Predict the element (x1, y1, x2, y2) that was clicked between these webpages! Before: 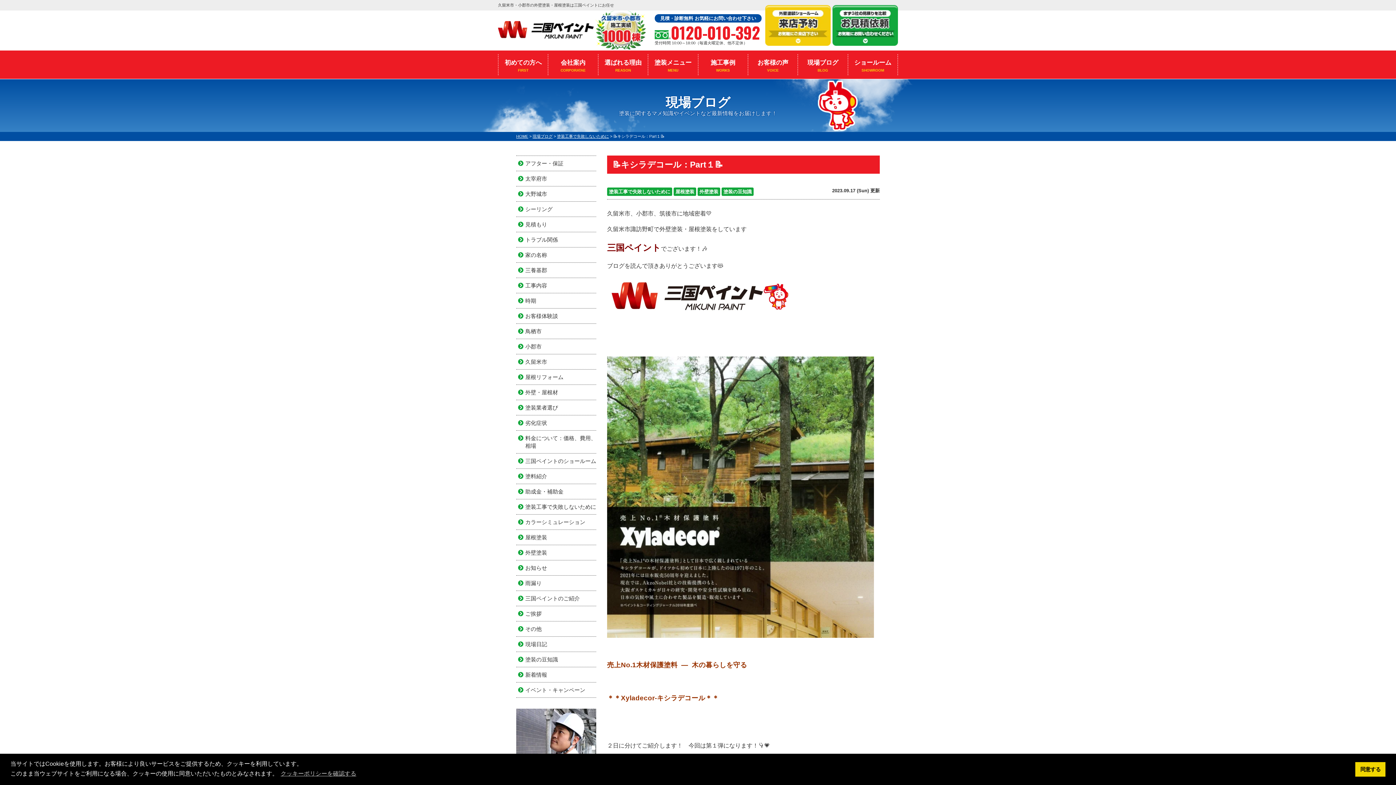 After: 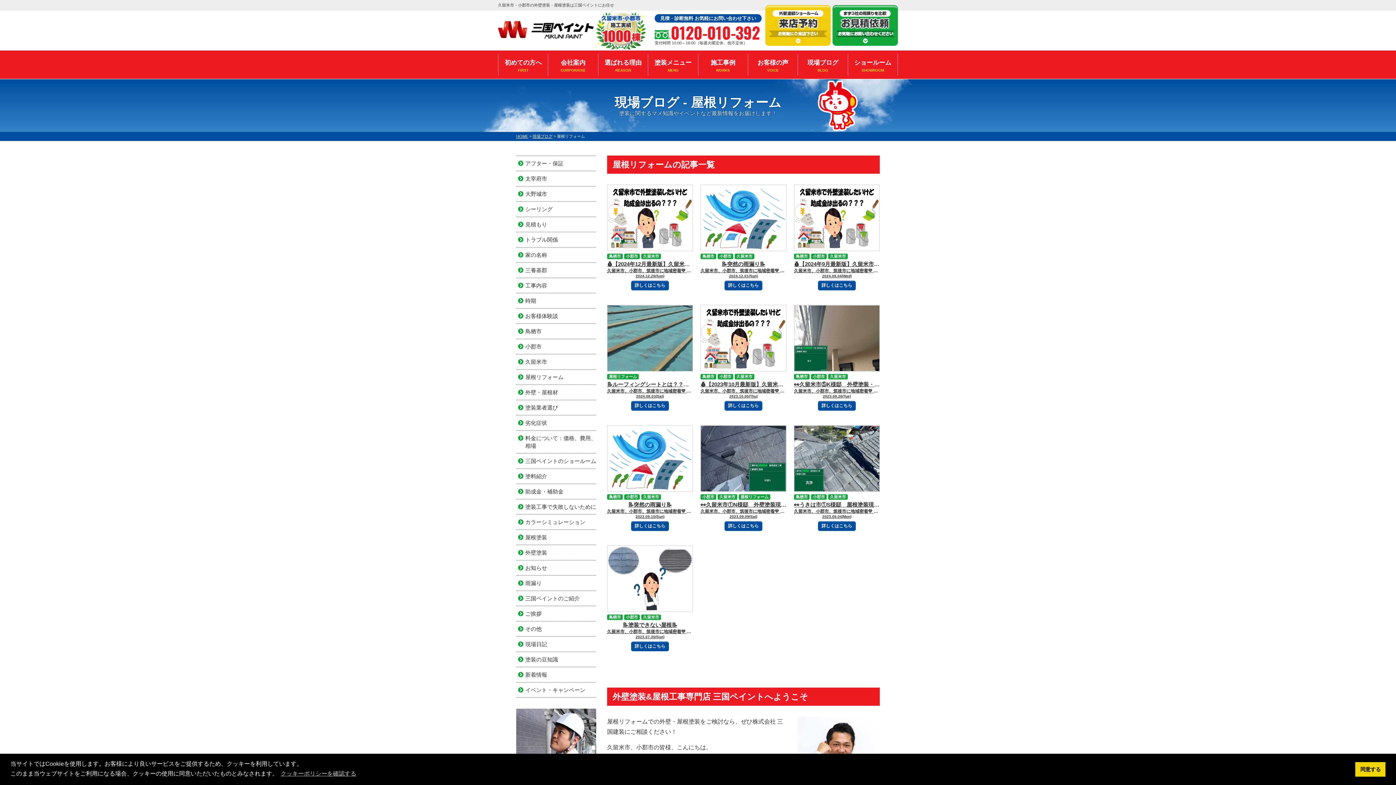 Action: bbox: (516, 373, 596, 381) label: 屋根リフォーム